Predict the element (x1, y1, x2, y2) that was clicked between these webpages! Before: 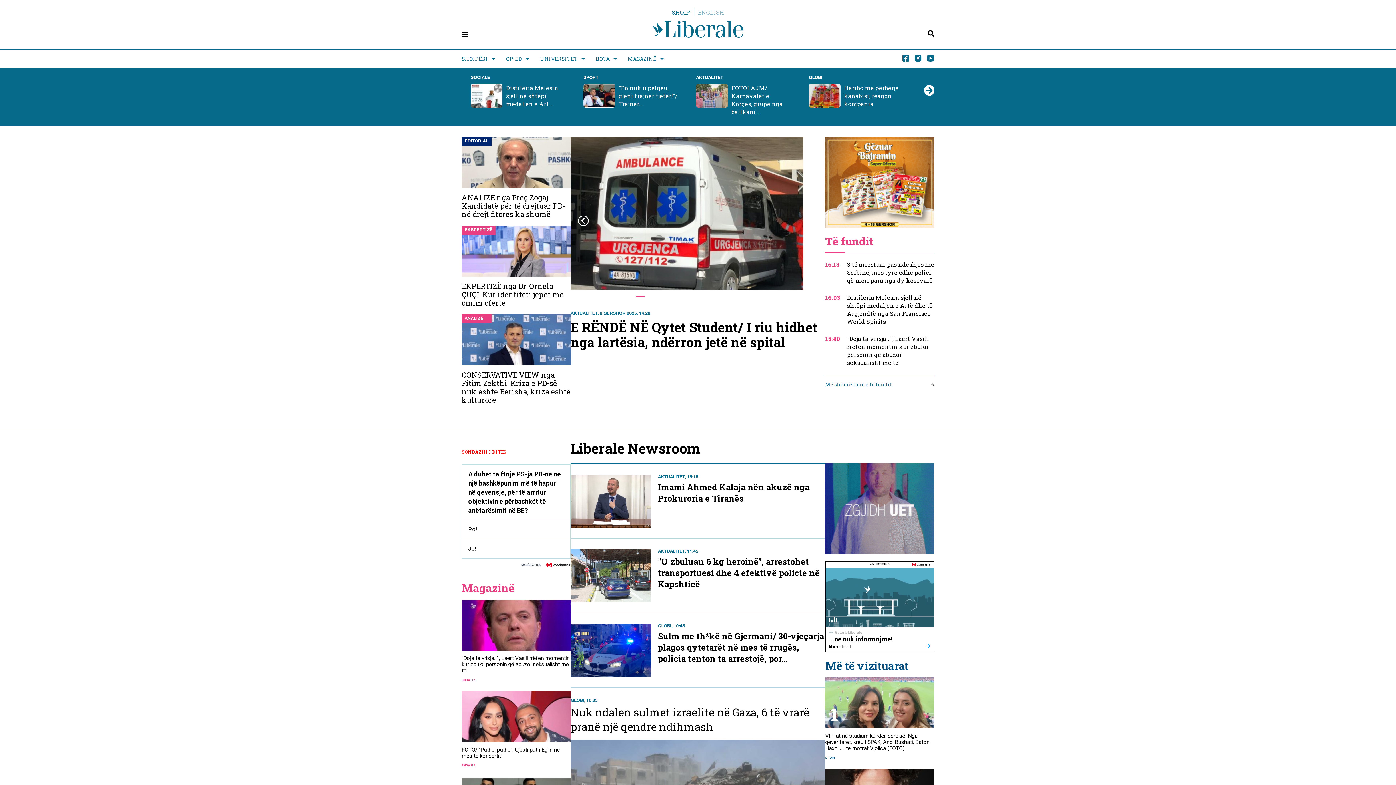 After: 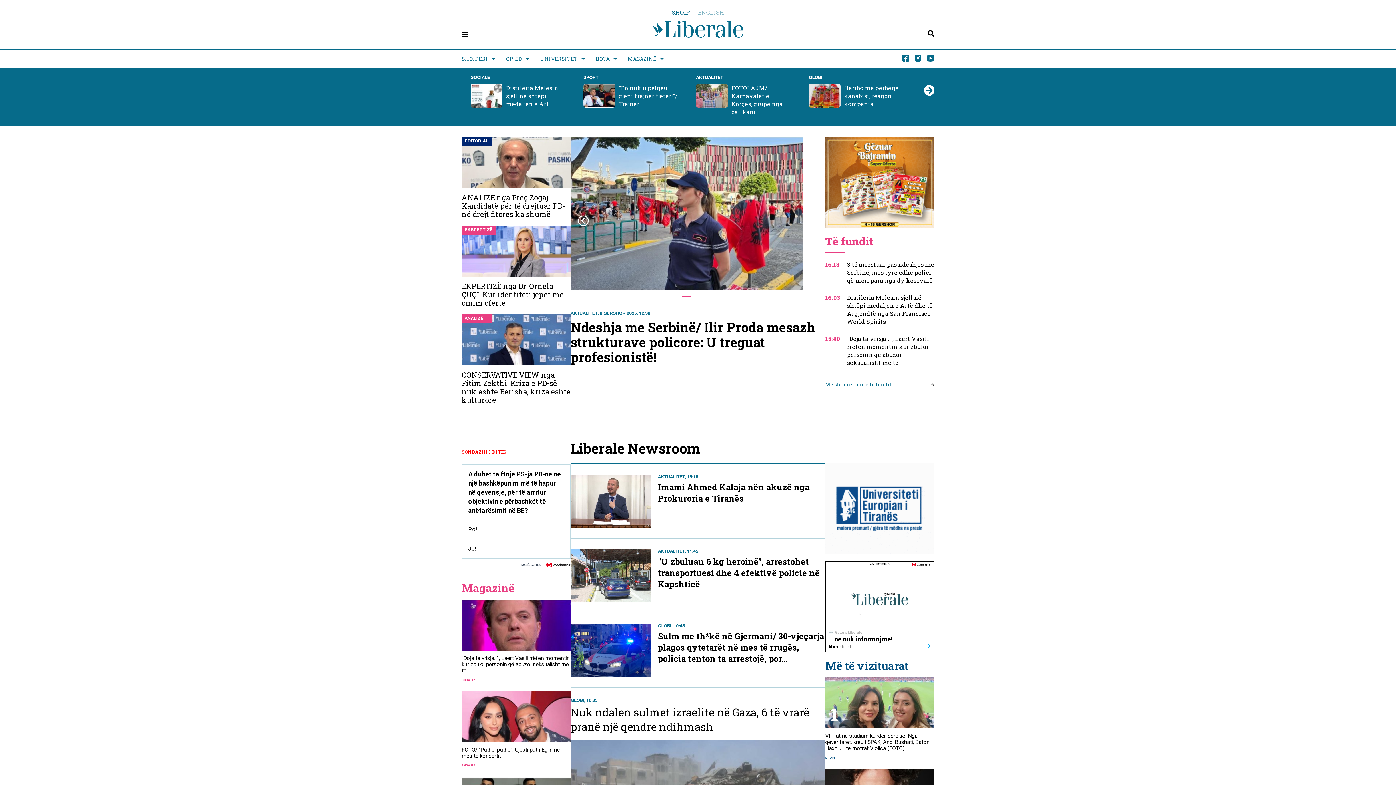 Action: bbox: (927, 55, 934, 63)